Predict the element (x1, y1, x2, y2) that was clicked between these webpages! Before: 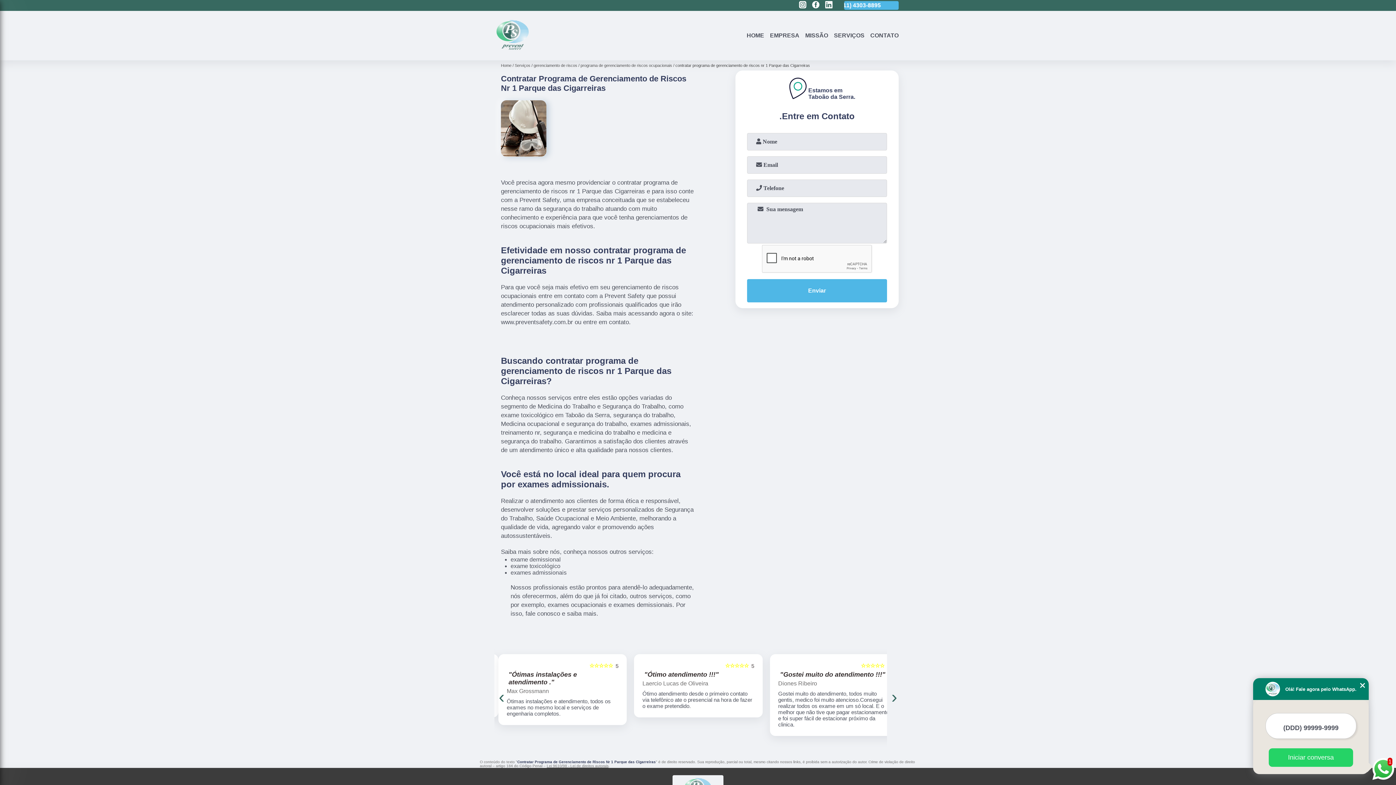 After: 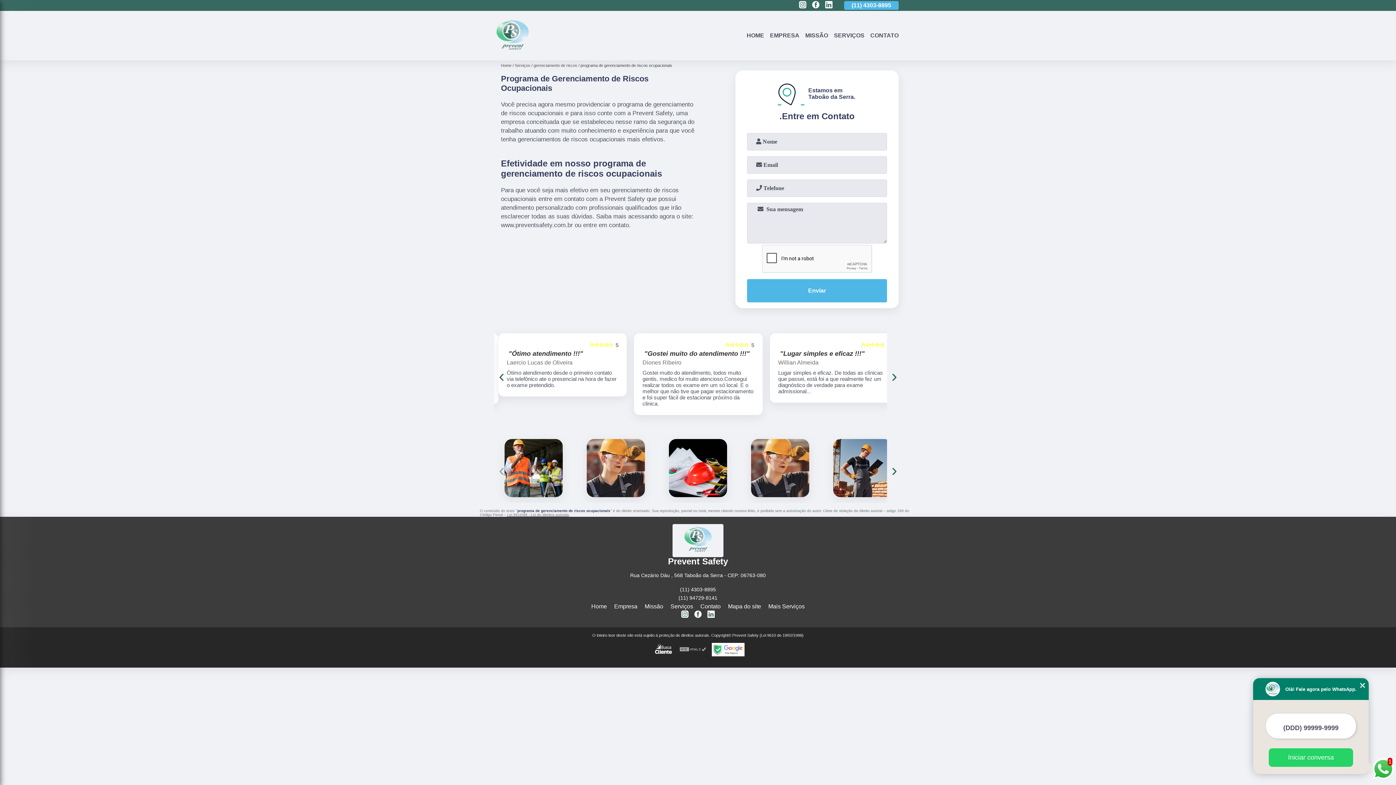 Action: label: programa de gerenciamento de riscos ocupacionais bbox: (580, 63, 675, 67)